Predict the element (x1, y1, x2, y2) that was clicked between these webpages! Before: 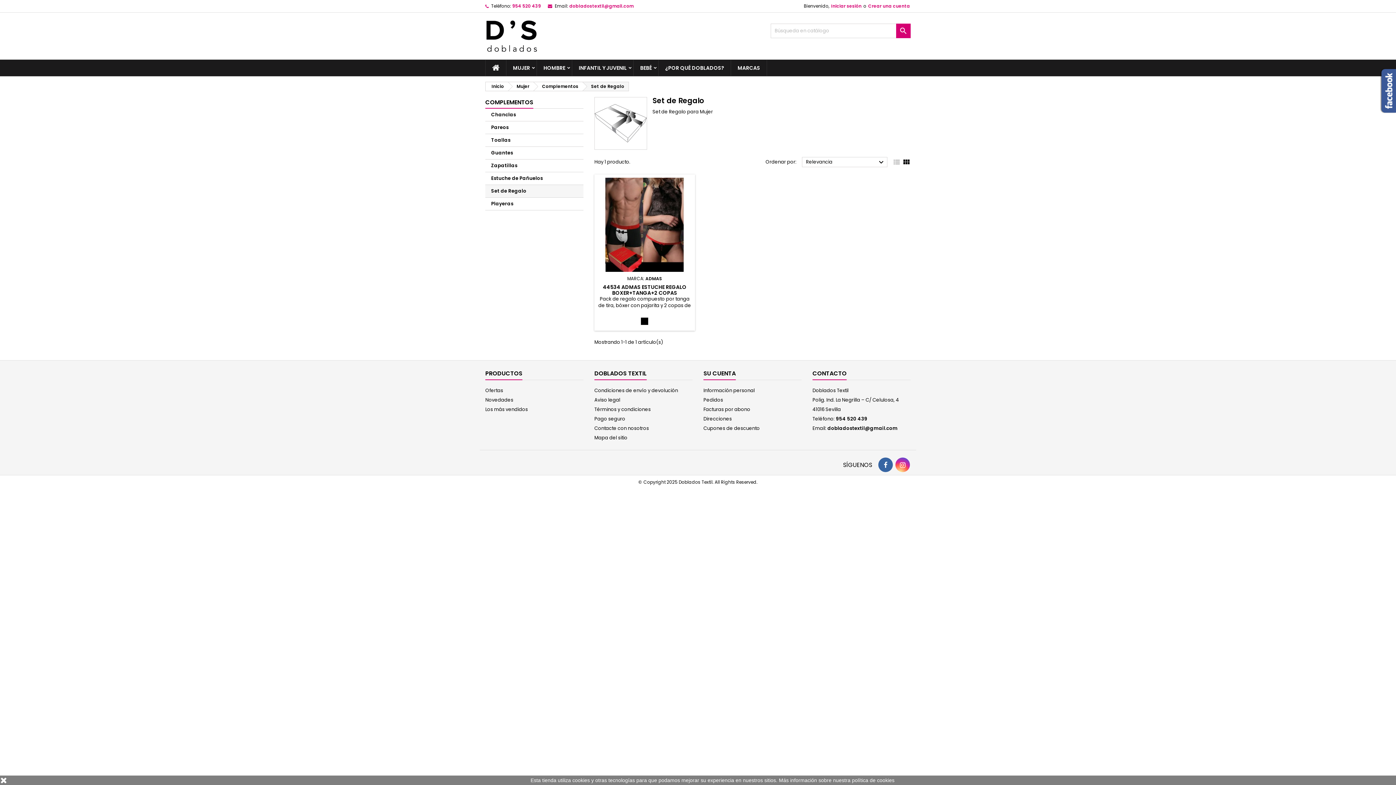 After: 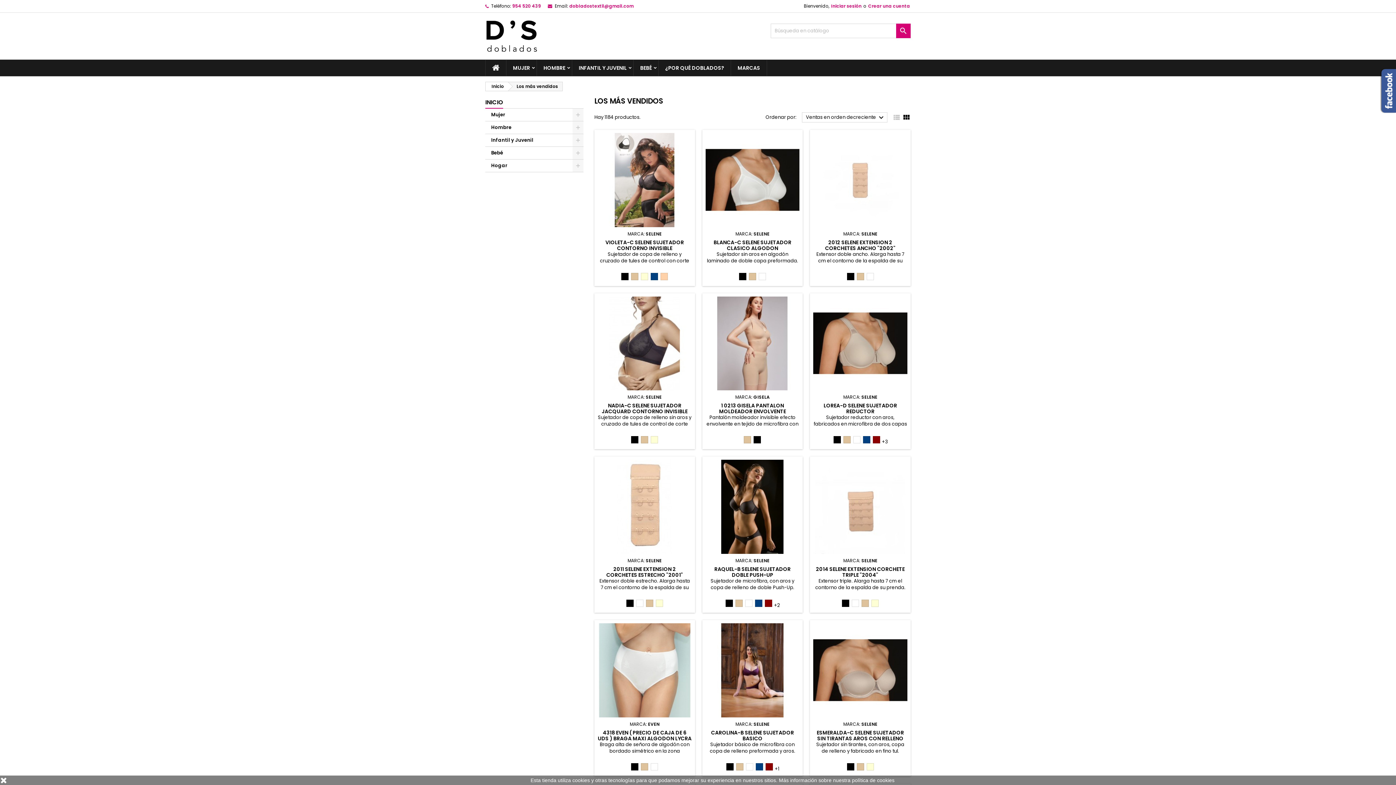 Action: bbox: (485, 406, 528, 412) label: Los más vendidos